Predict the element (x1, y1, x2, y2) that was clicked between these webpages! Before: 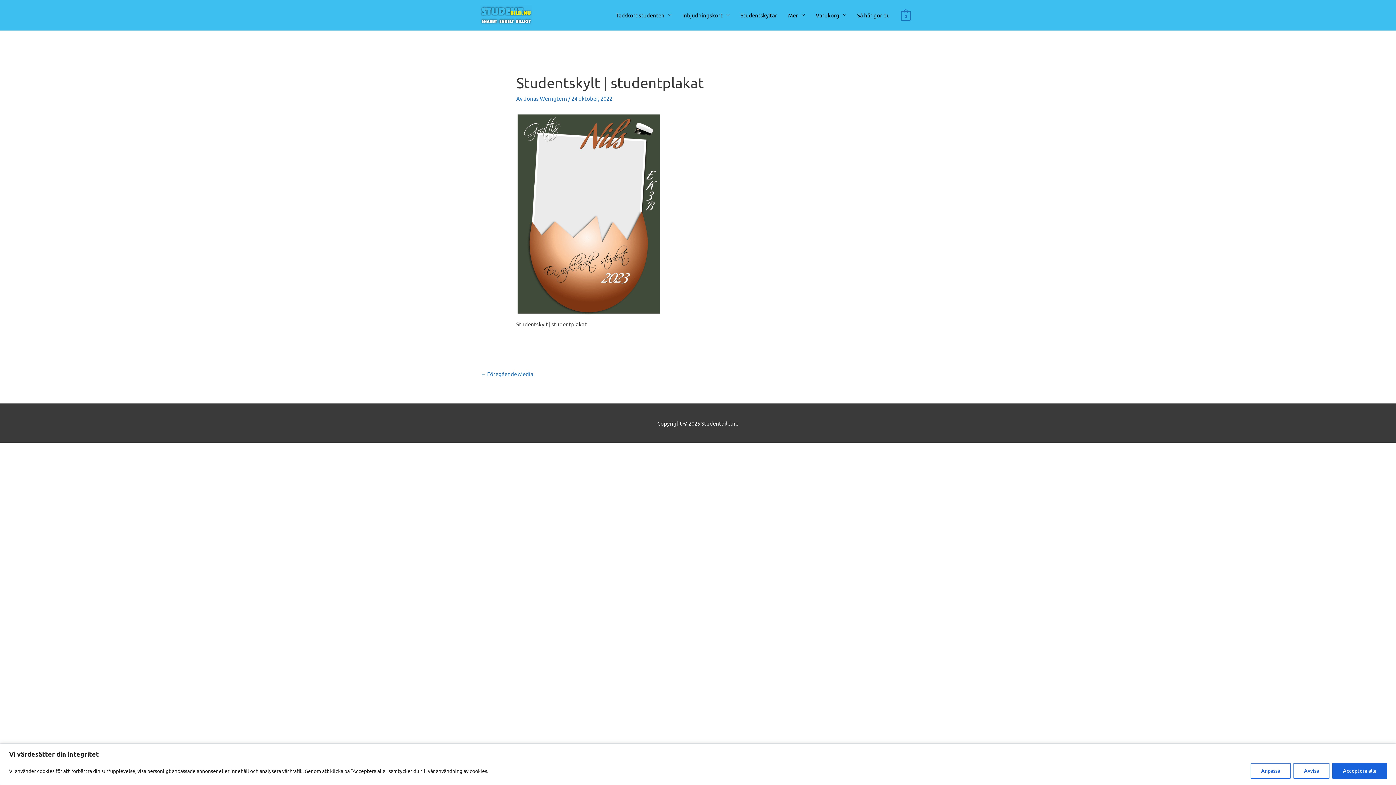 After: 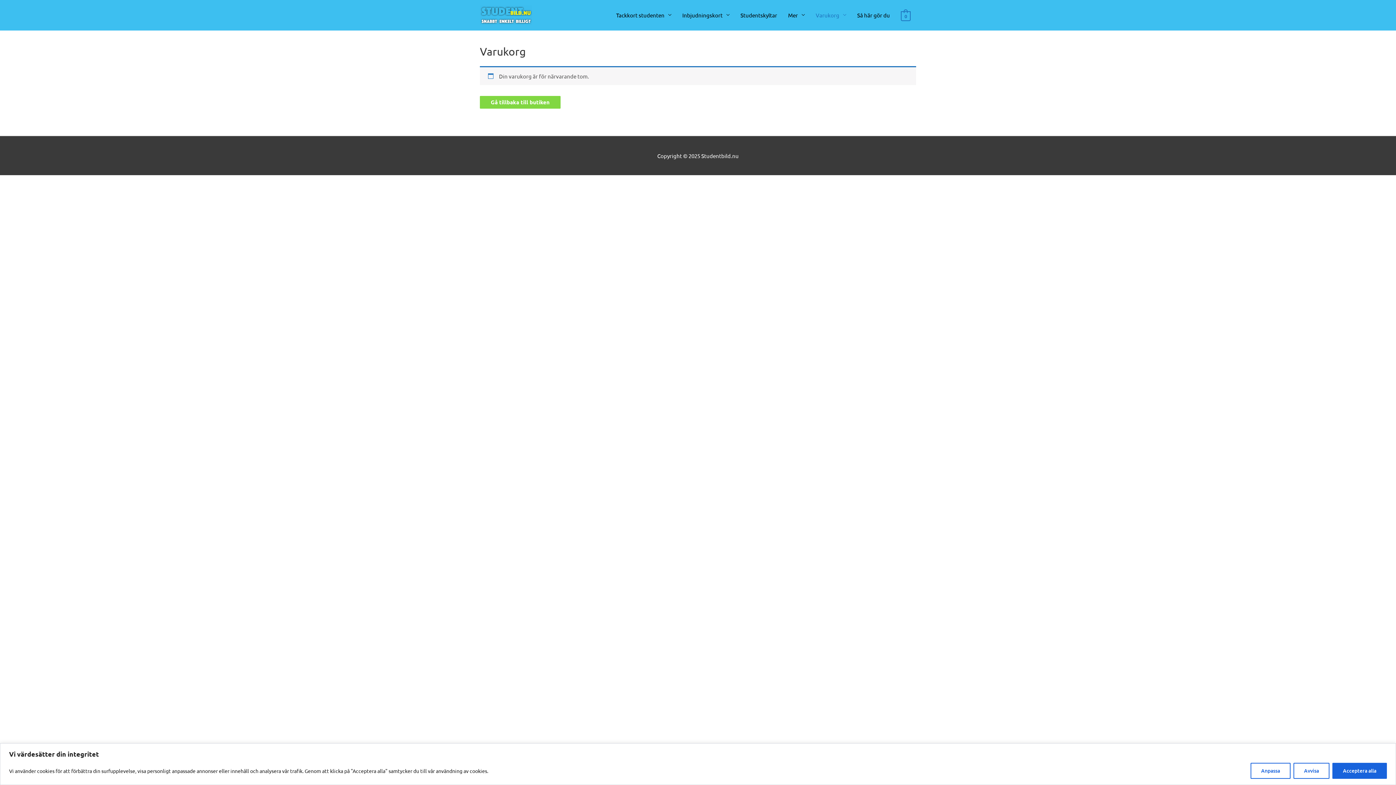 Action: bbox: (810, 0, 851, 30) label: Varukorg